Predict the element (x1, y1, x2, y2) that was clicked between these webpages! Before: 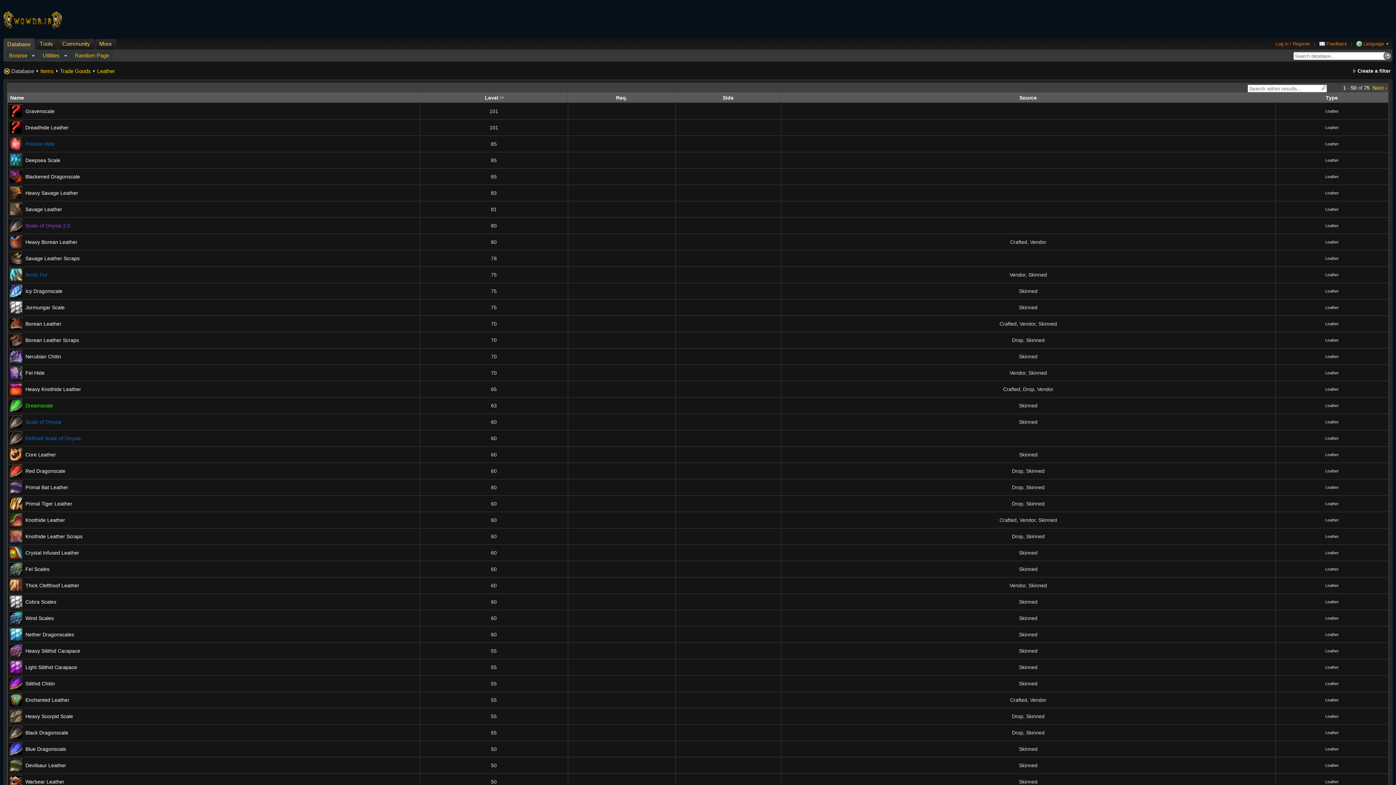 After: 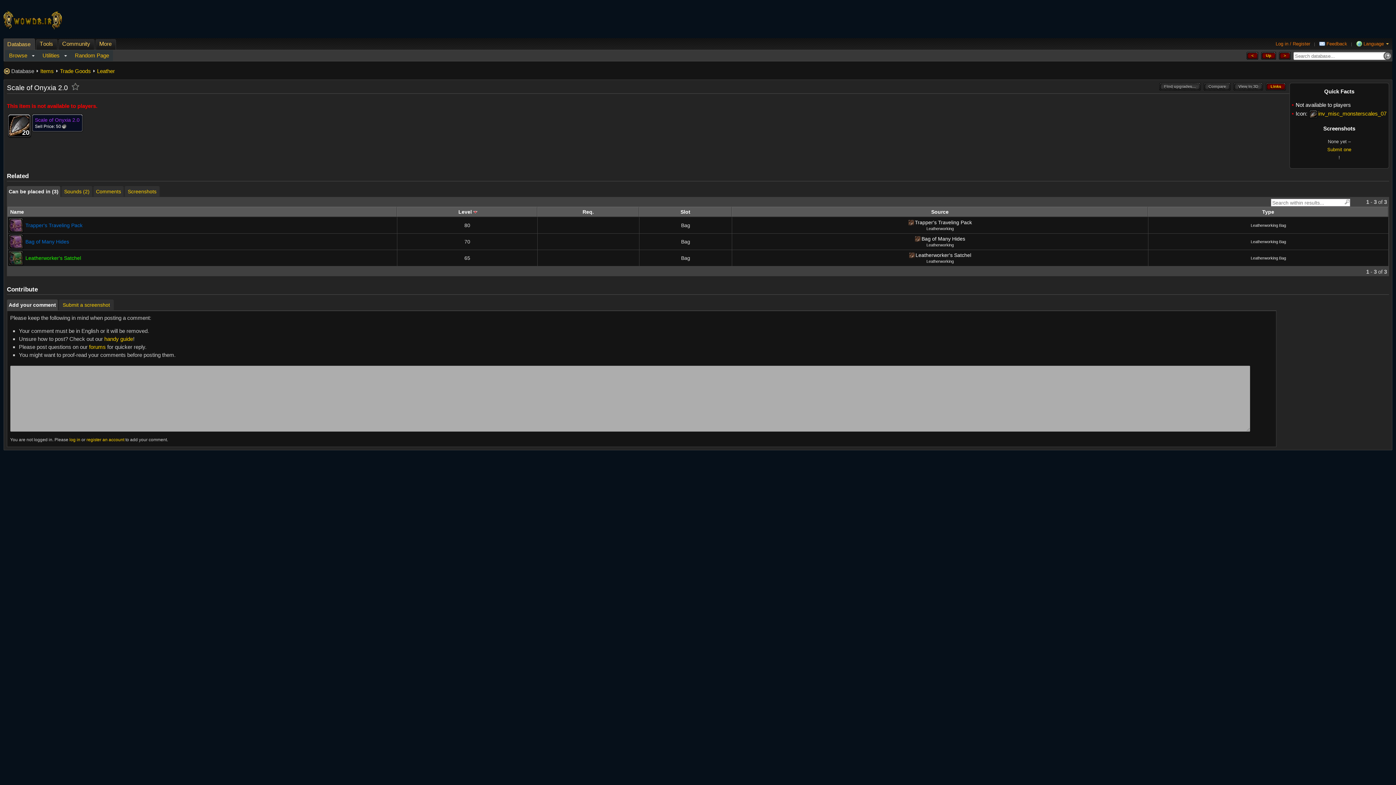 Action: bbox: (9, 218, 22, 232)